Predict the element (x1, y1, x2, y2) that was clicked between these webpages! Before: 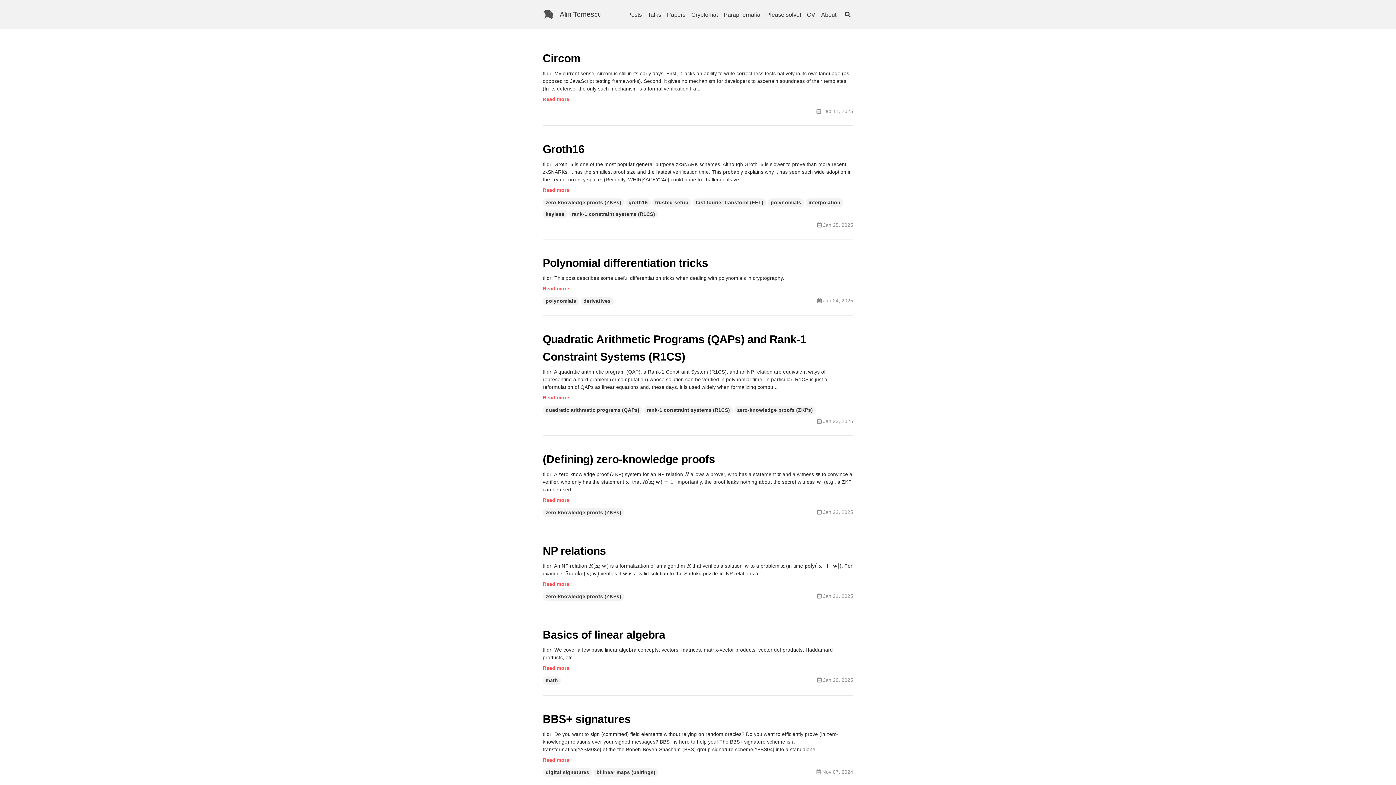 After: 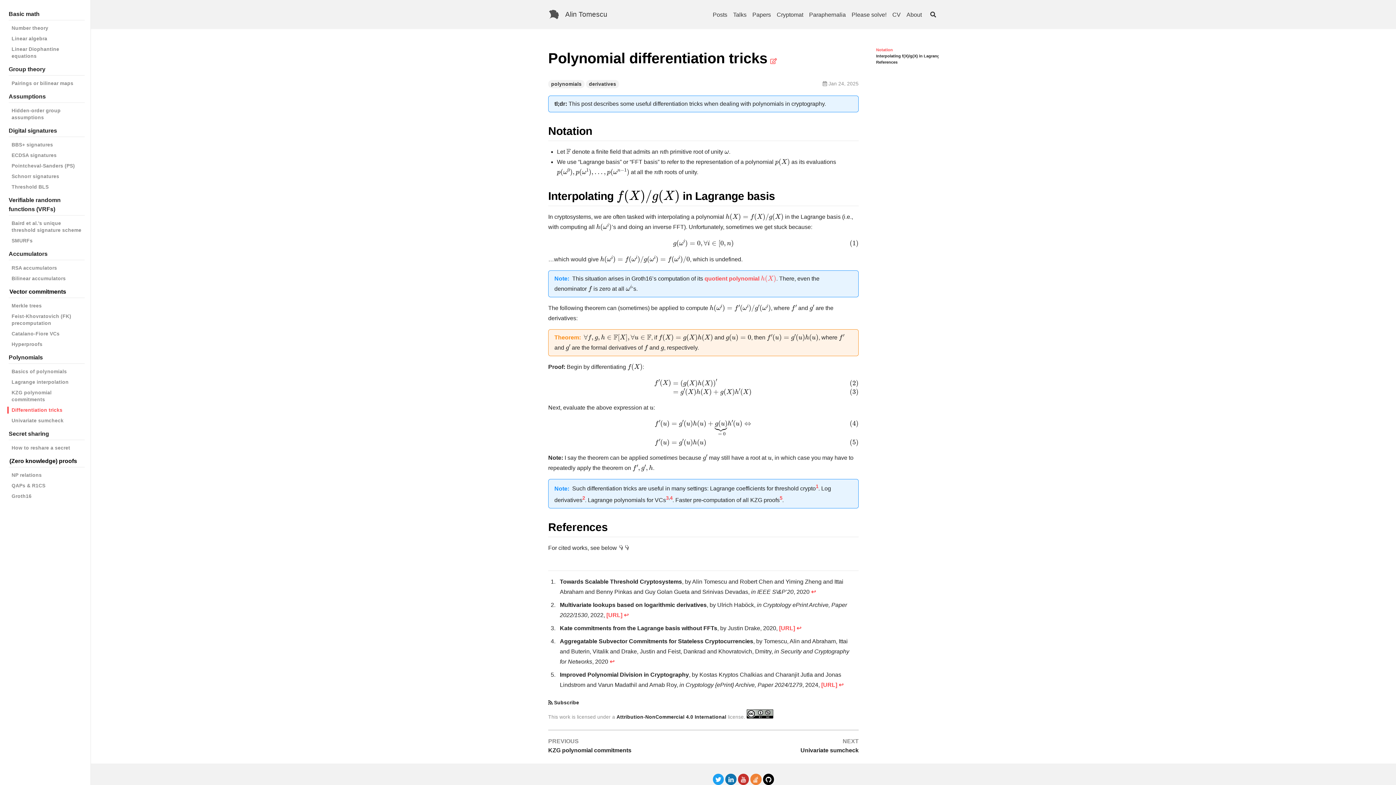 Action: bbox: (542, 286, 569, 291) label: Read more